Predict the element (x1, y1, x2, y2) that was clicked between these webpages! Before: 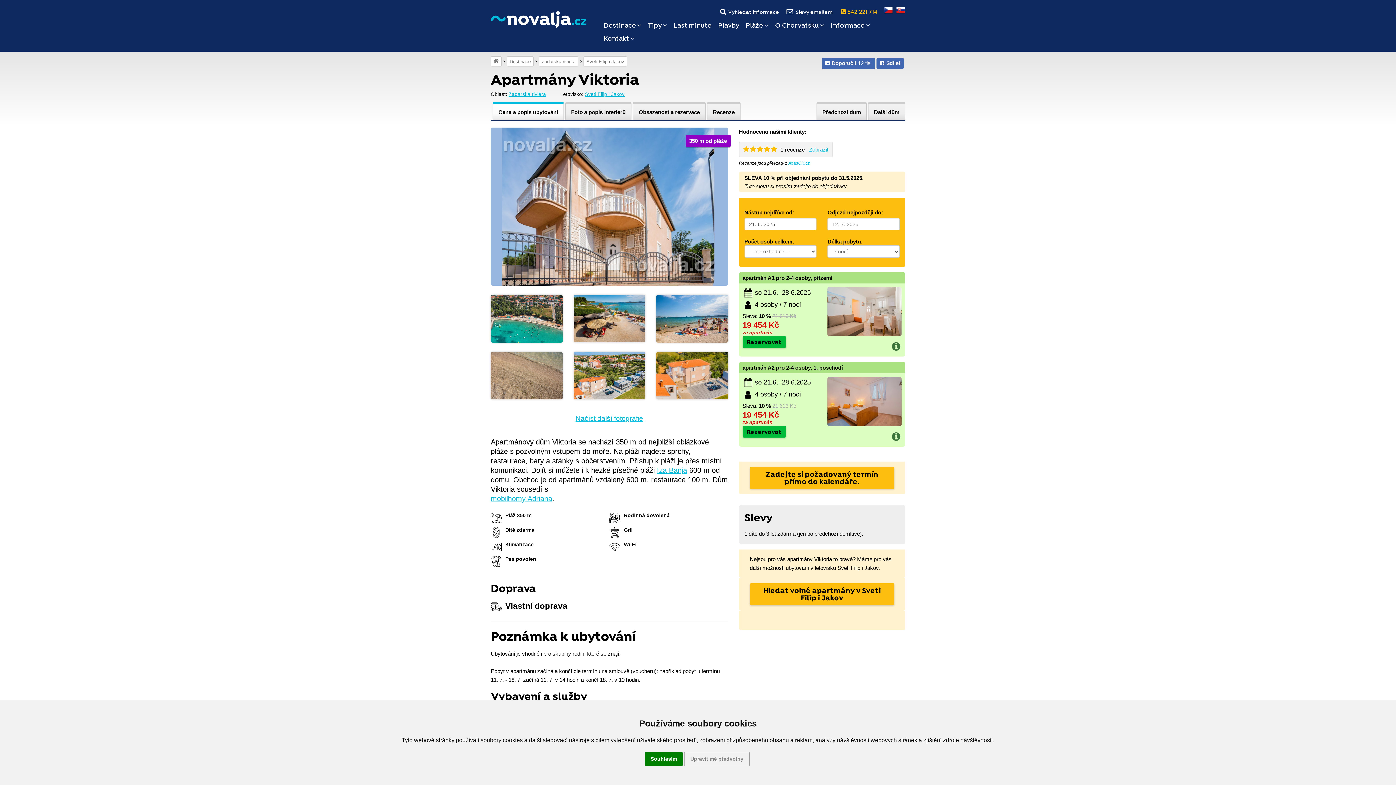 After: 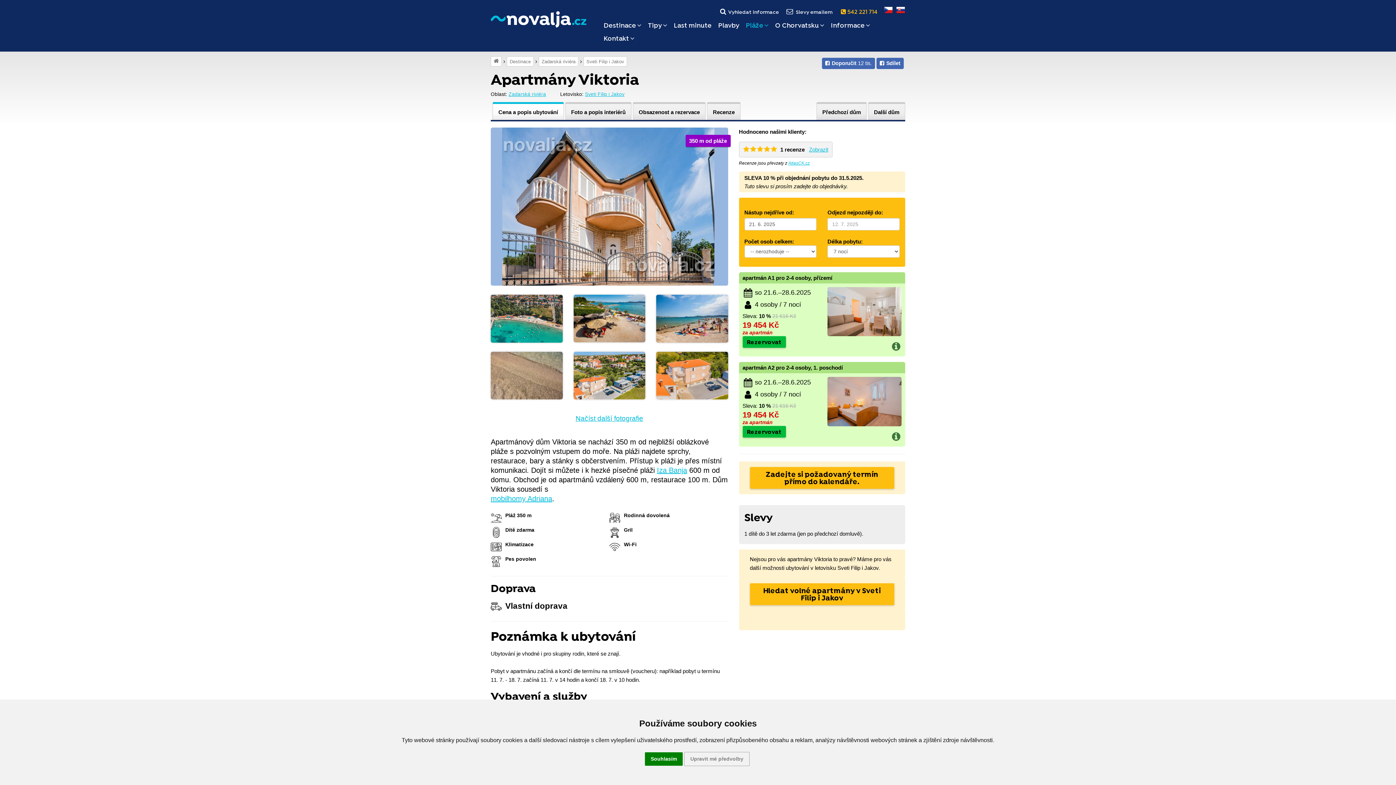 Action: label: Pláže bbox: (746, 21, 768, 30)